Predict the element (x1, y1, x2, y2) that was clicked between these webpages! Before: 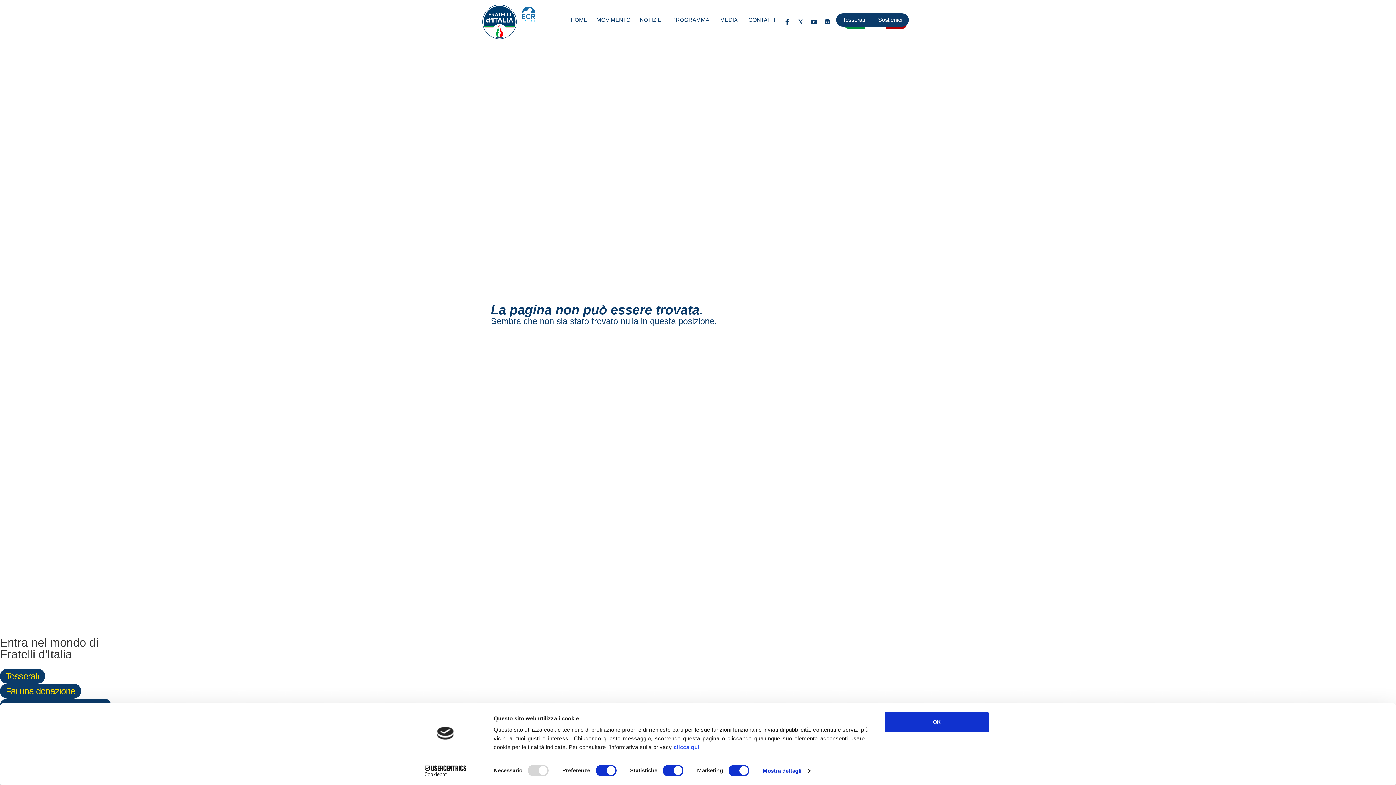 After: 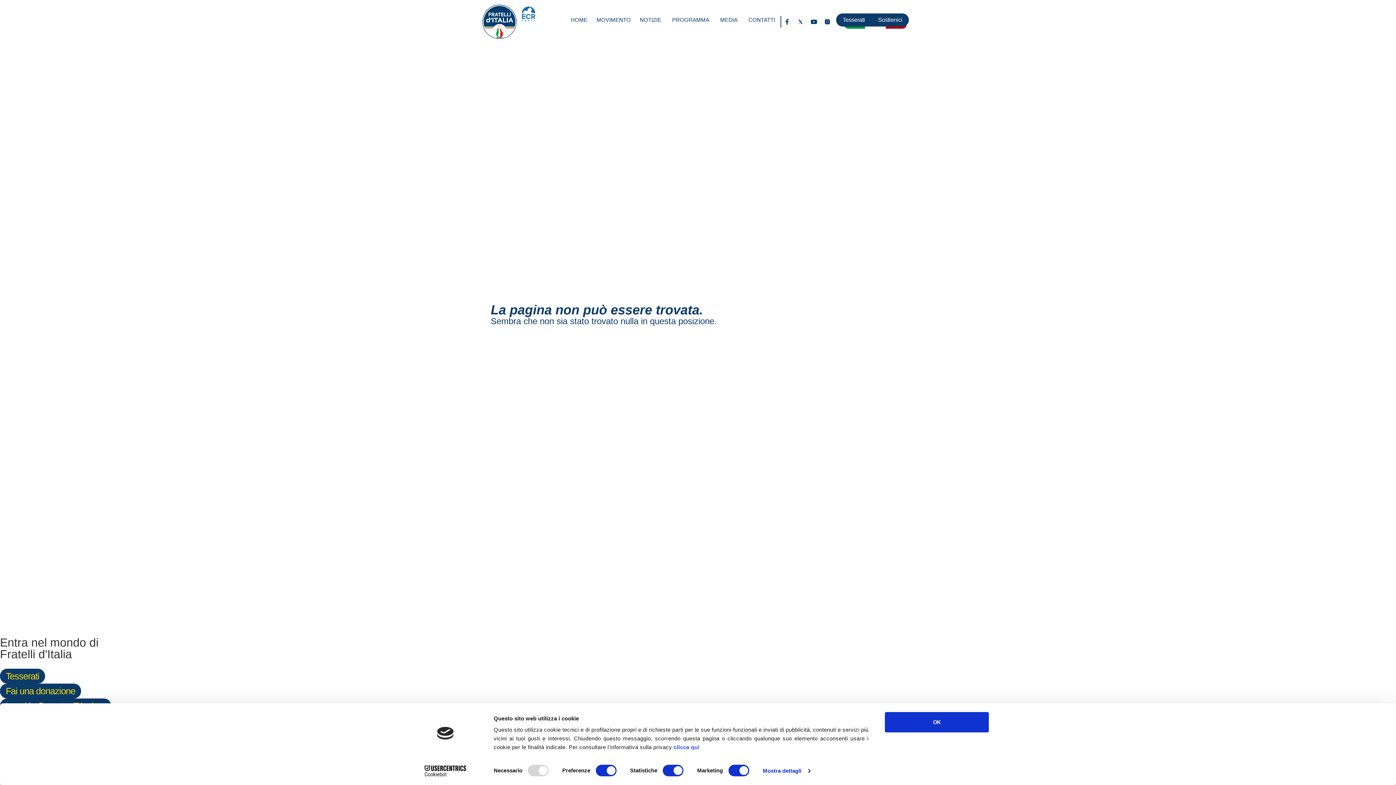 Action: label: Cookiebot - opens in a new window bbox: (413, 765, 477, 776)